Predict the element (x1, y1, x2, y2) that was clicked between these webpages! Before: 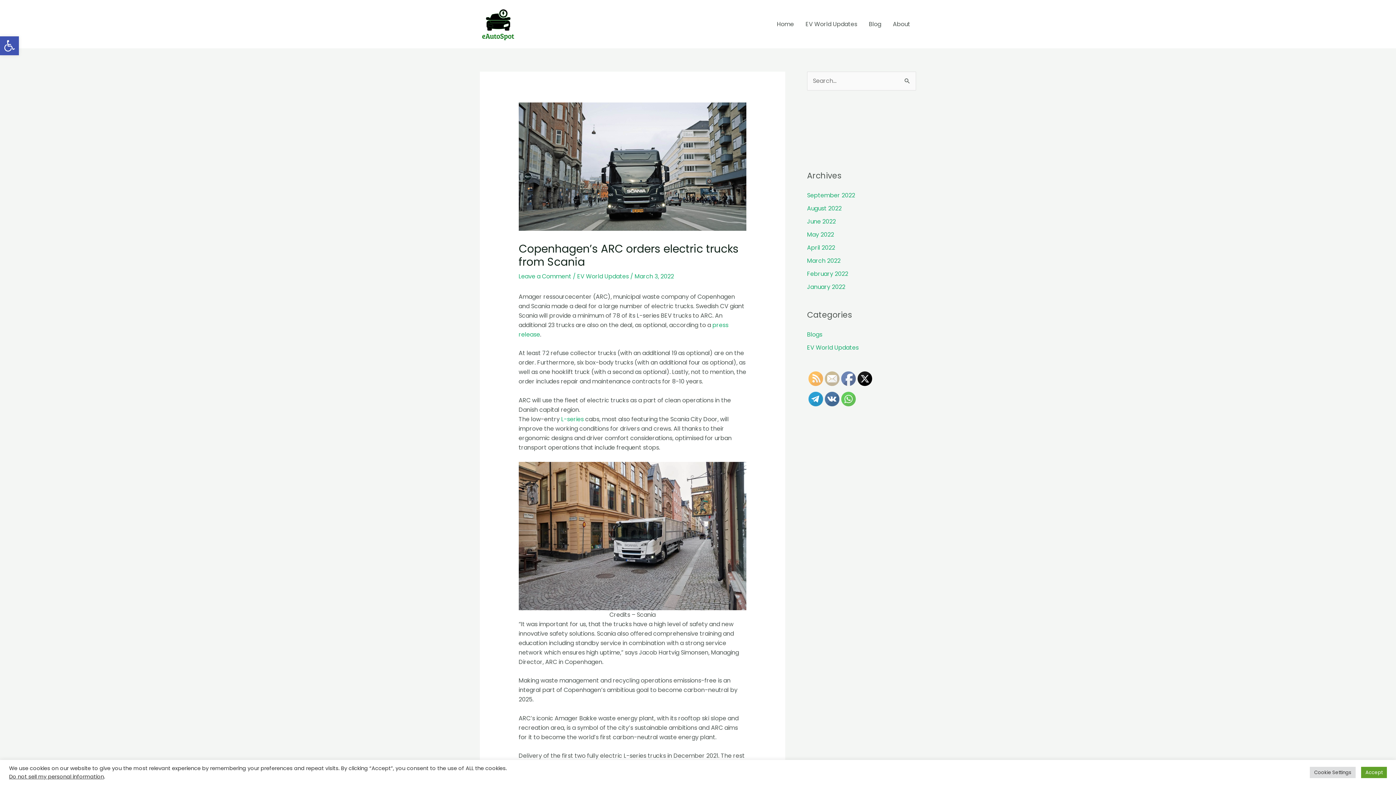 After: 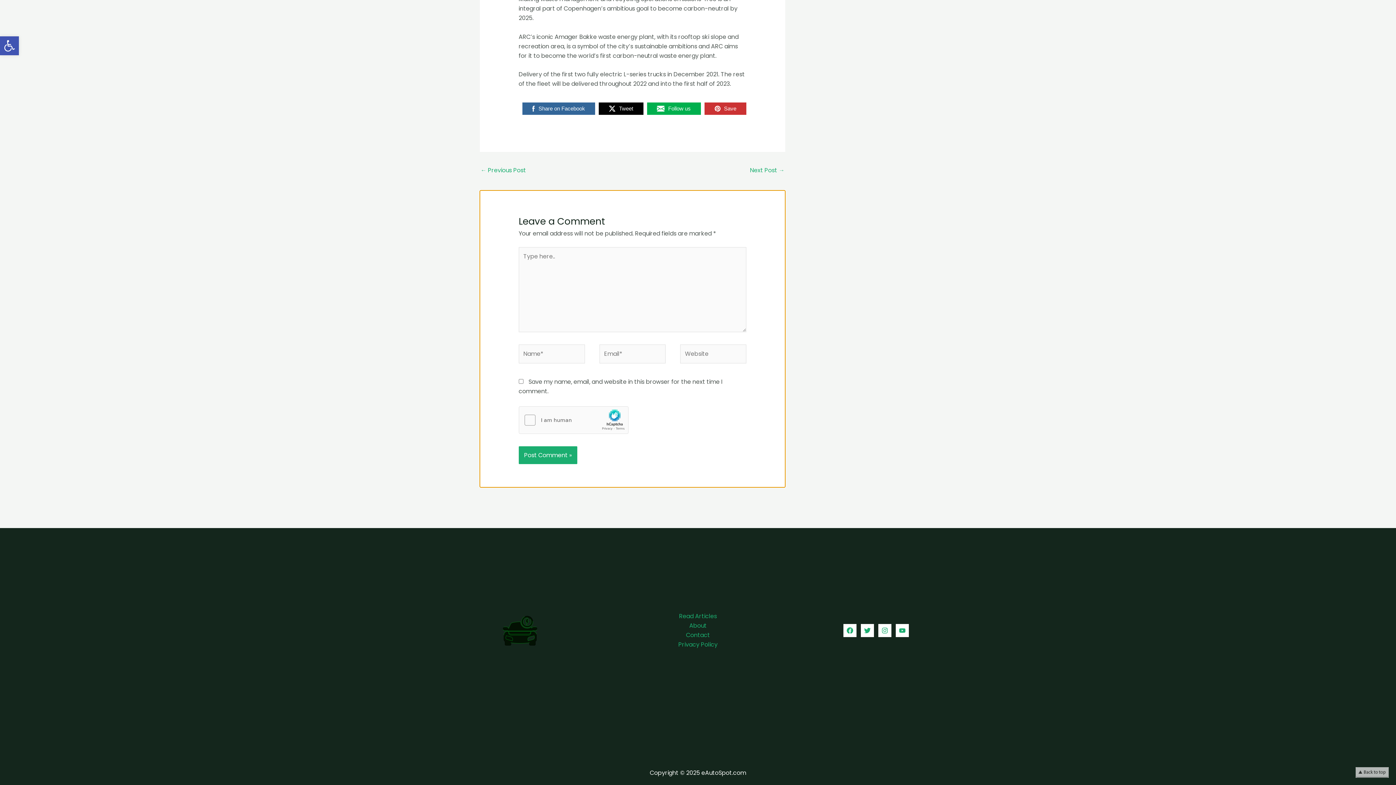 Action: bbox: (518, 272, 571, 280) label: Leave a Comment